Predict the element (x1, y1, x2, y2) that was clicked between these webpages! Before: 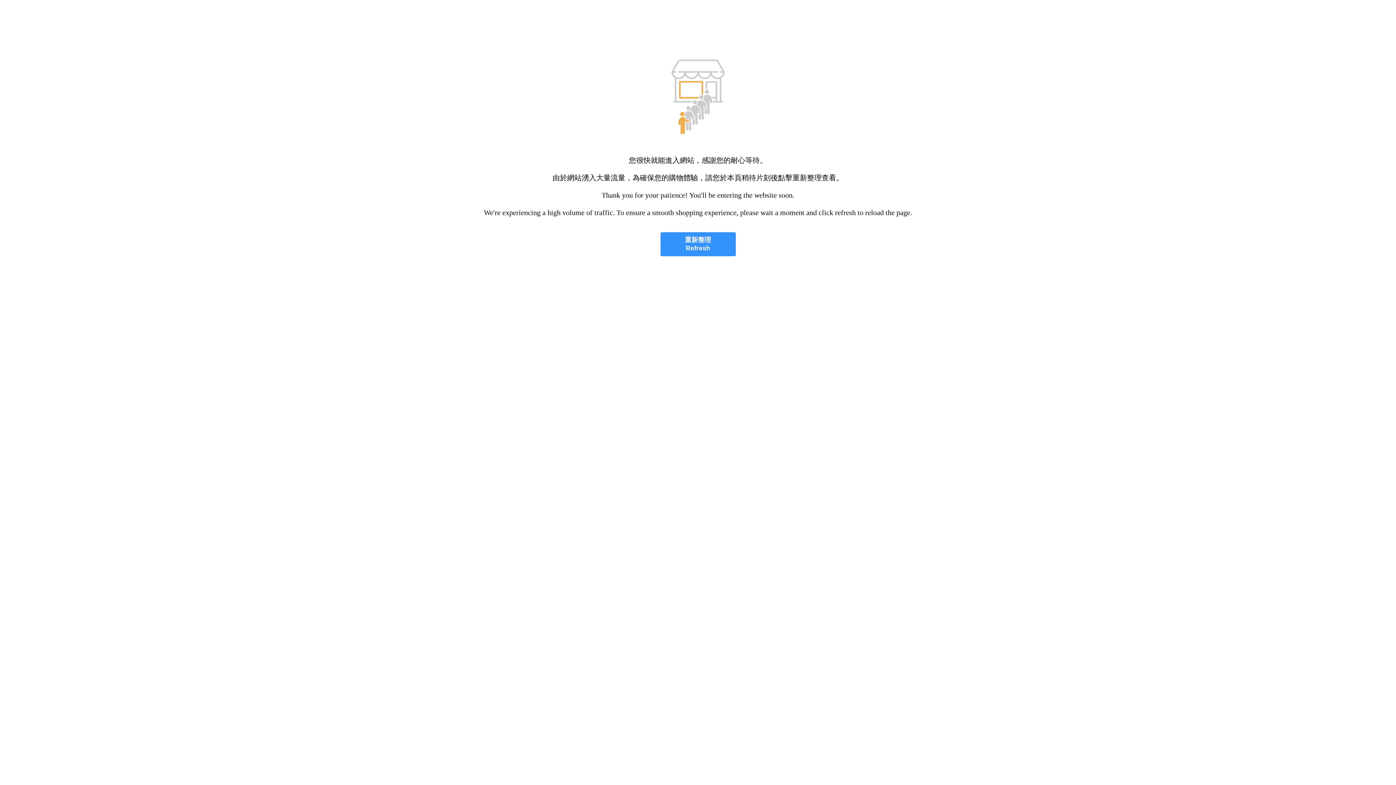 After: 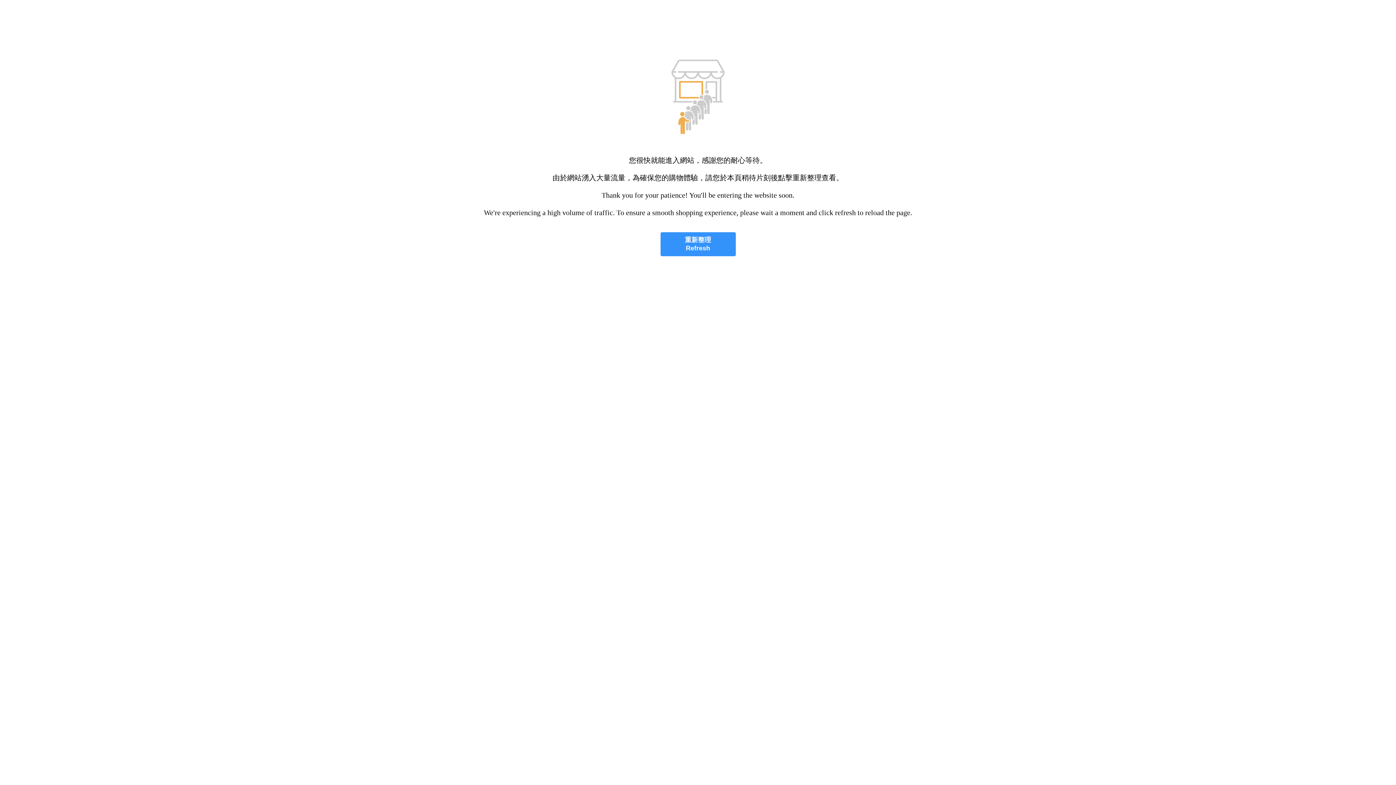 Action: bbox: (660, 232, 735, 256) label: 重新整理
Refresh